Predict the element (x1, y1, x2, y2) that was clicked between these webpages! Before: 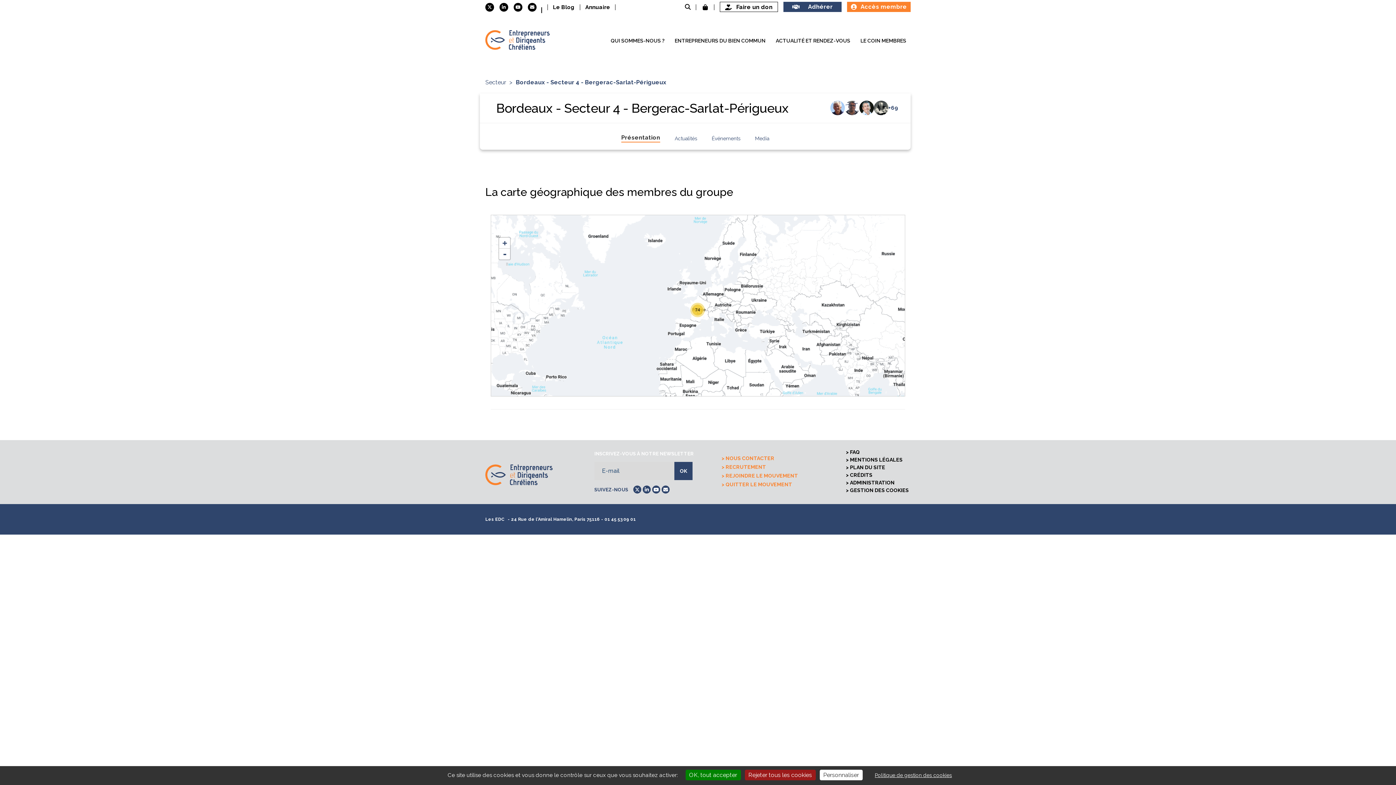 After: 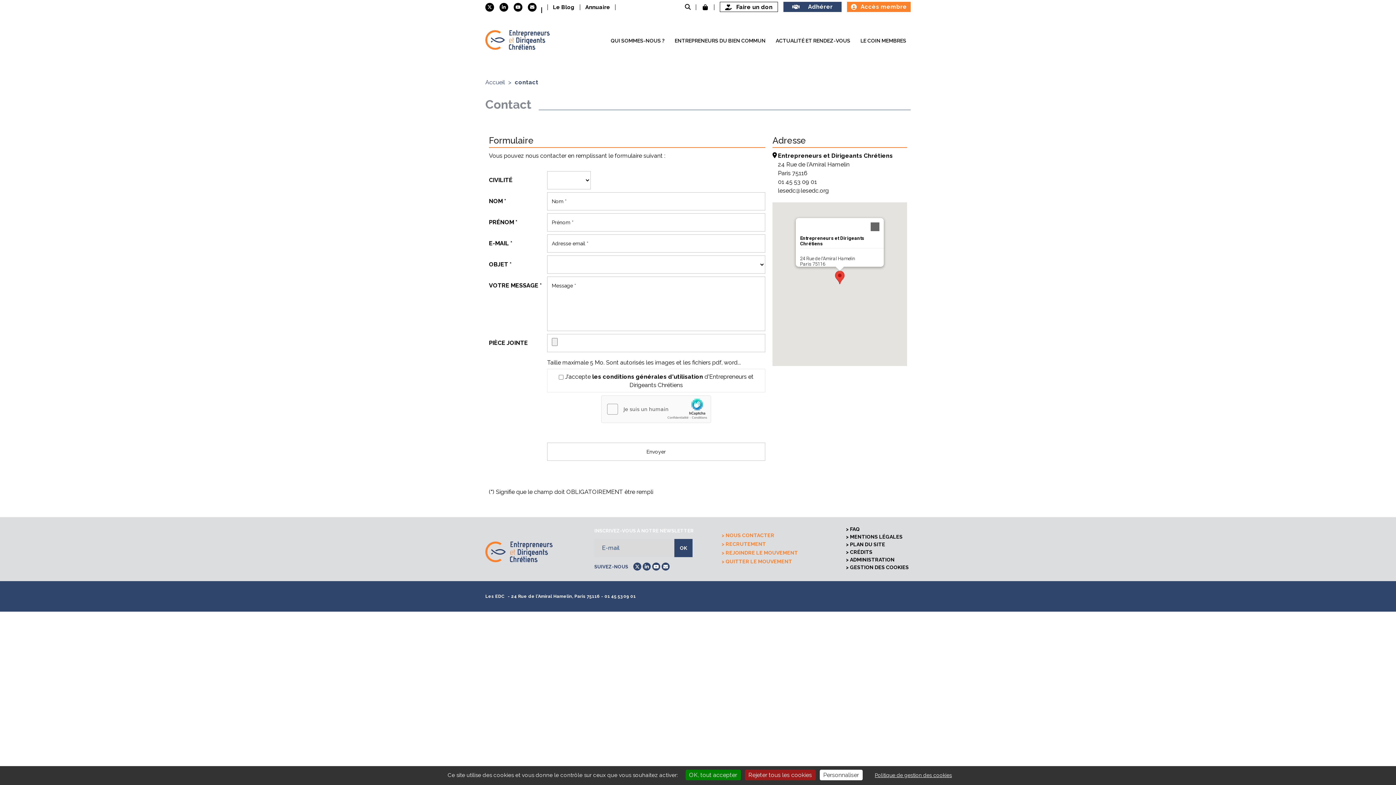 Action: bbox: (528, 3, 536, 10)